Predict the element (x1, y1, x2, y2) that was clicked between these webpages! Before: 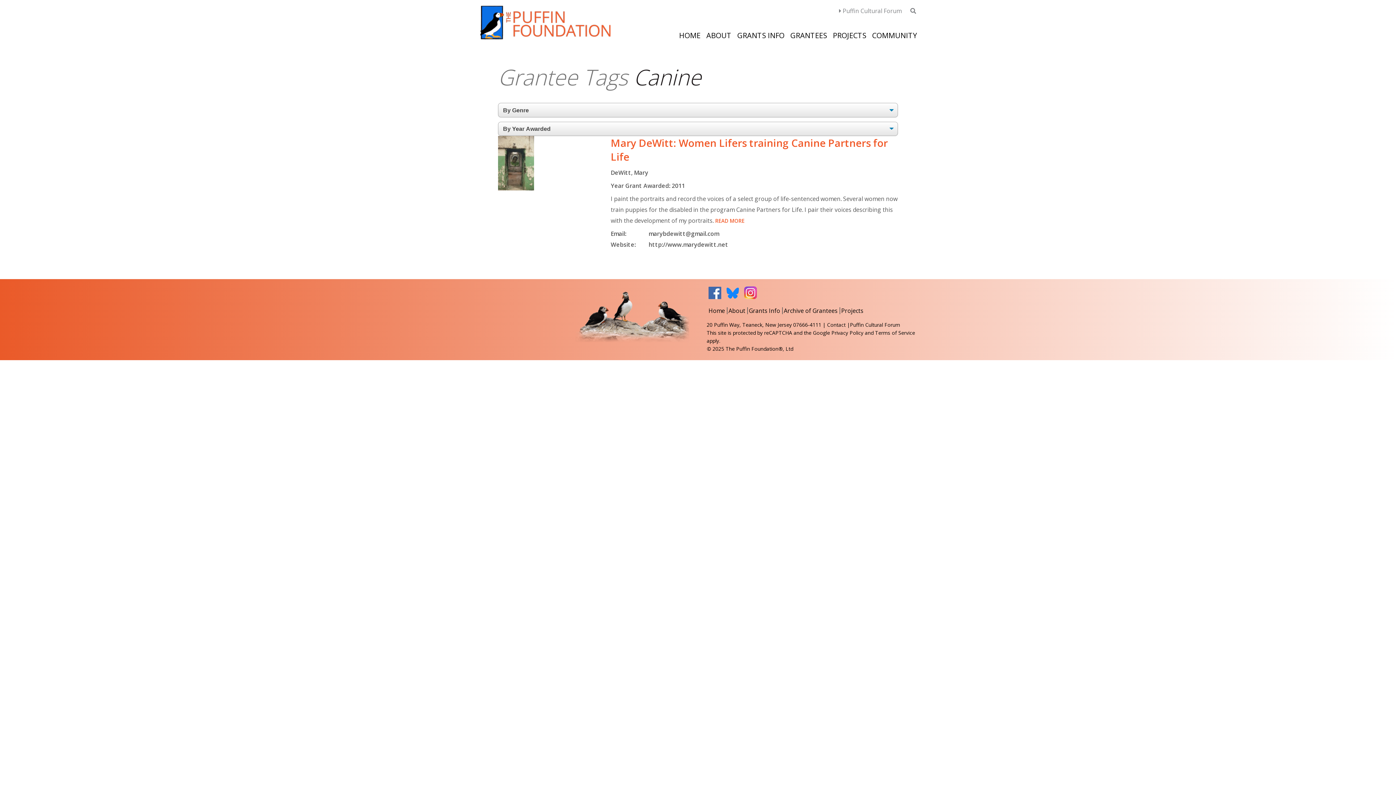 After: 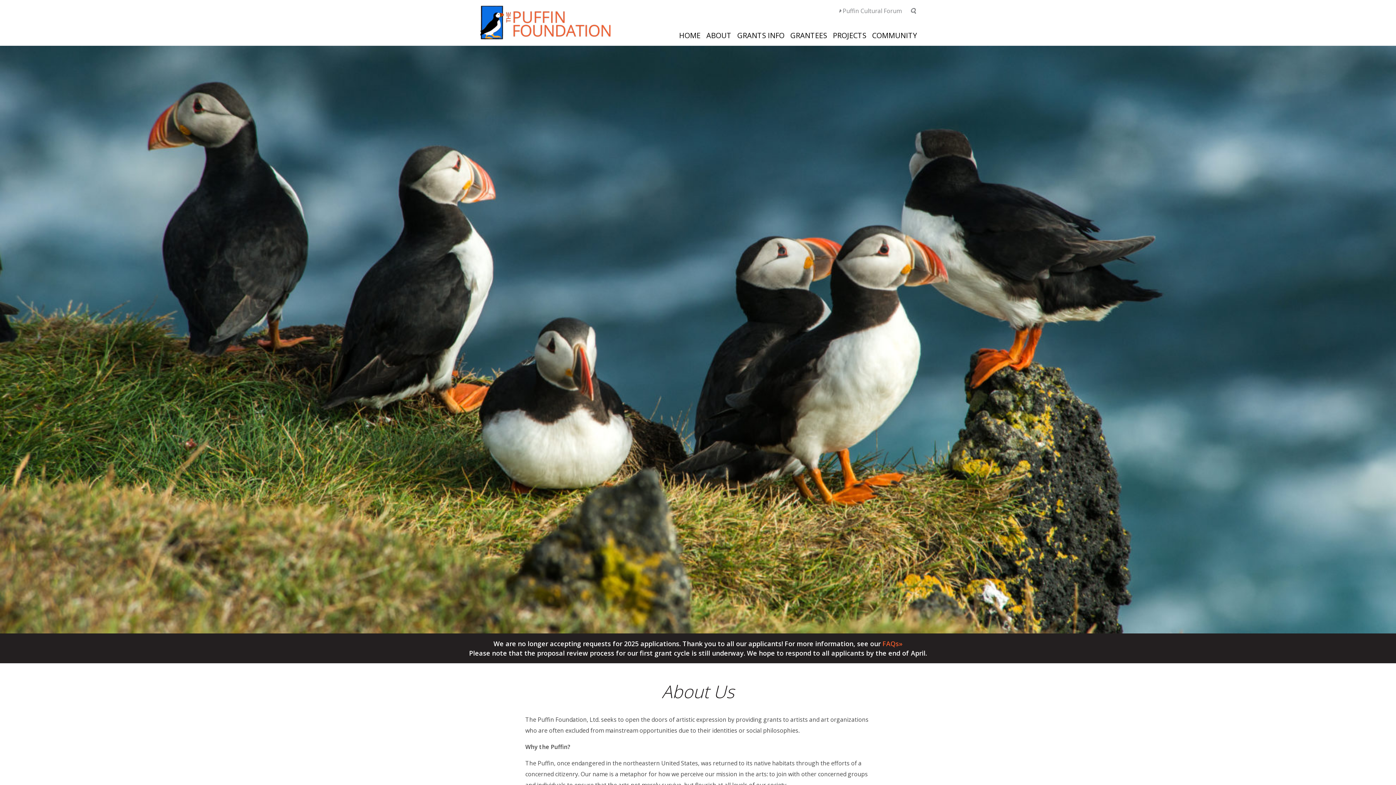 Action: bbox: (708, 306, 725, 314) label: Home